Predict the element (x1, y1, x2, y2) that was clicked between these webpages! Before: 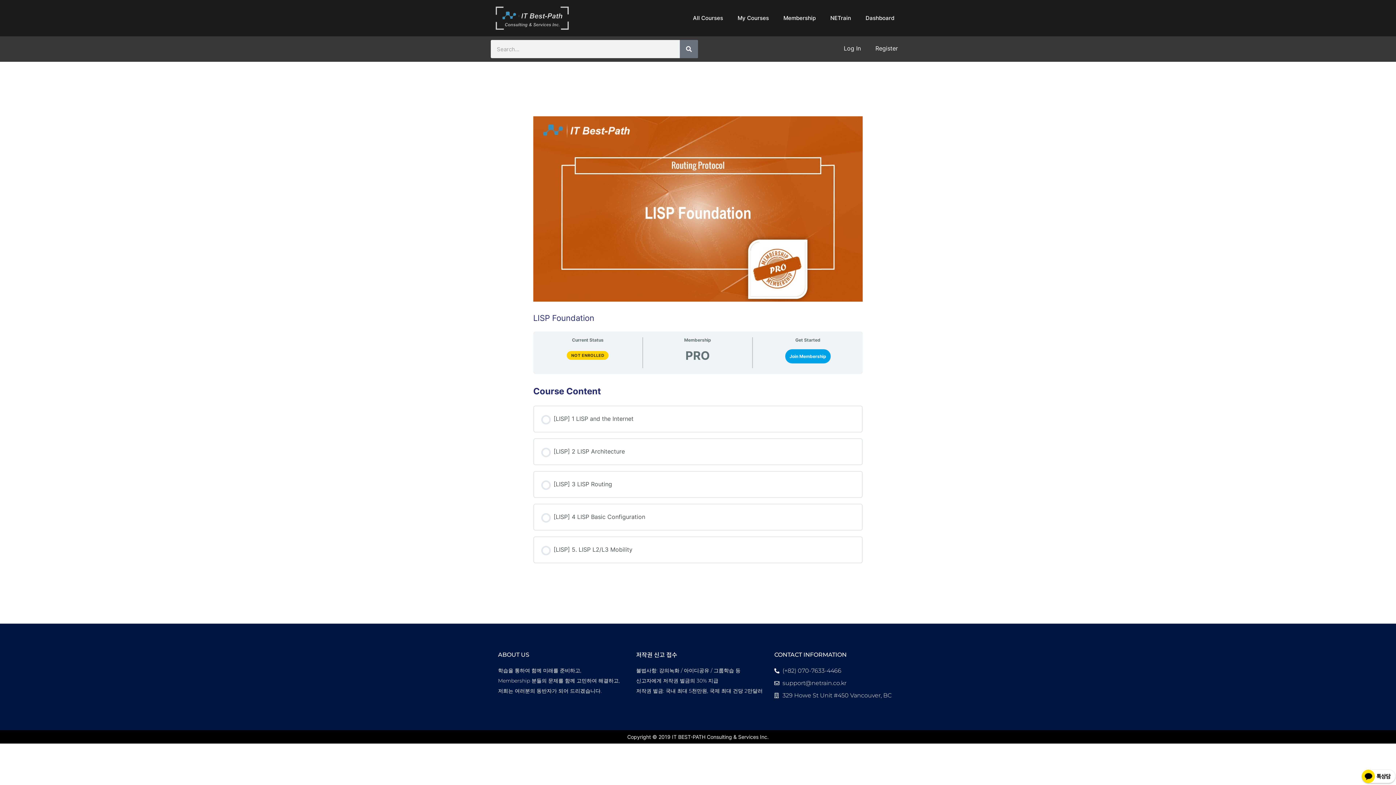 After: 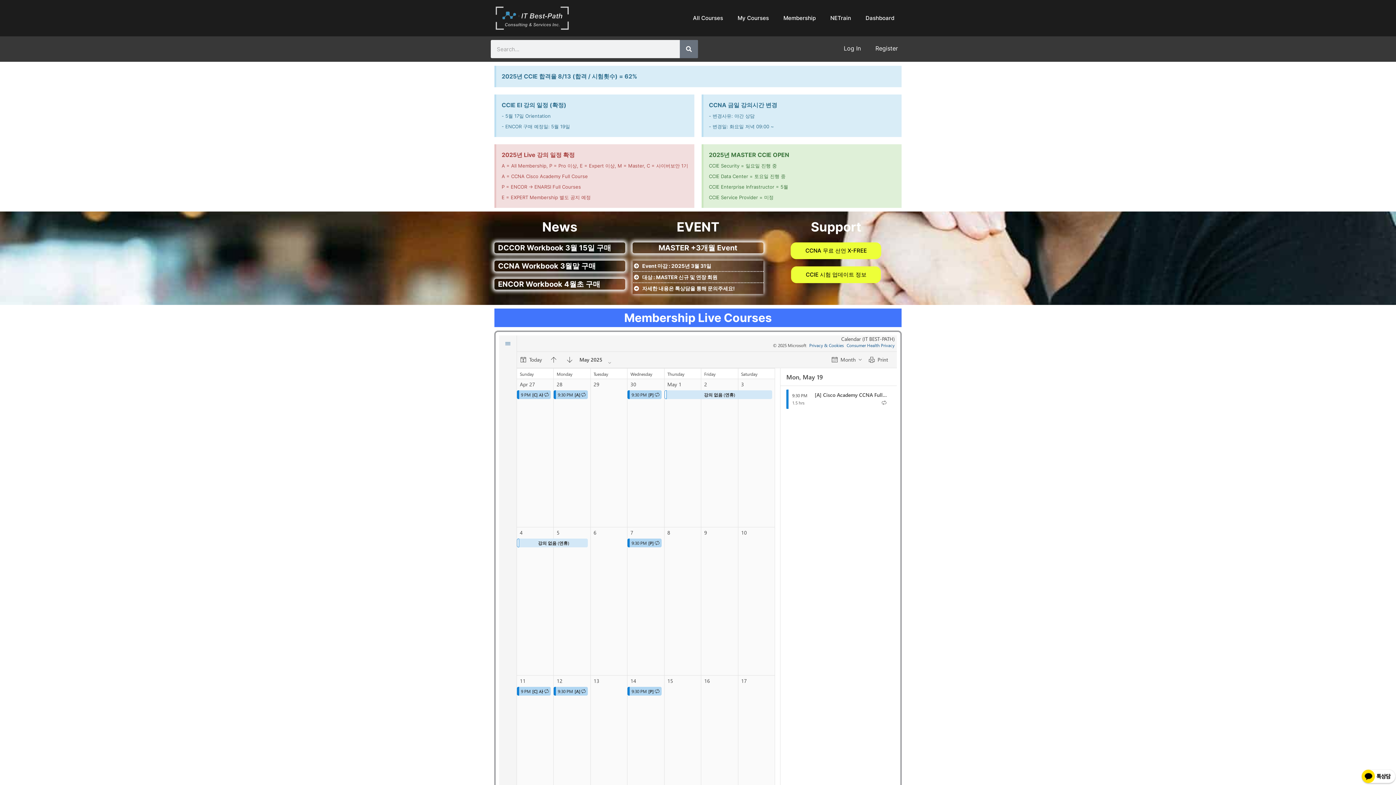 Action: bbox: (494, 5, 570, 30)